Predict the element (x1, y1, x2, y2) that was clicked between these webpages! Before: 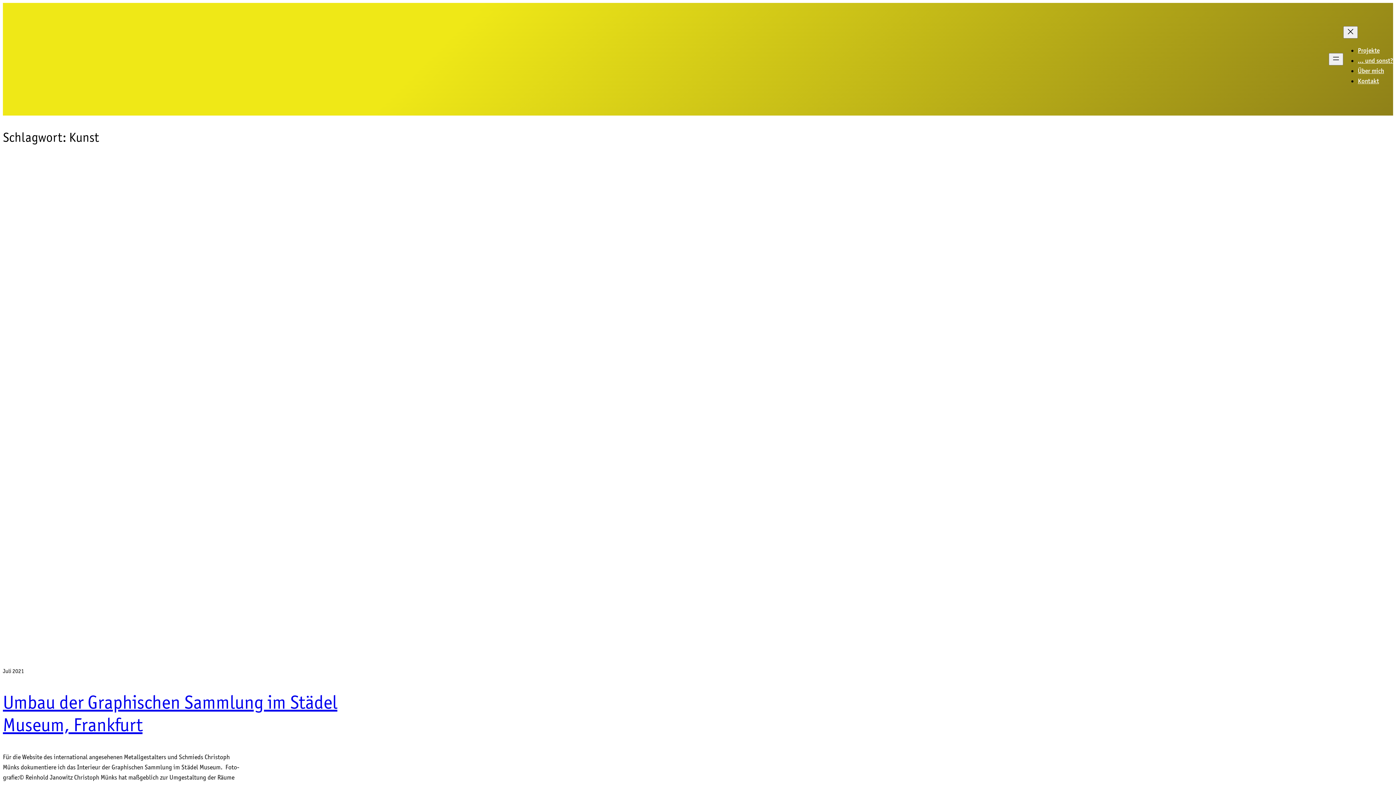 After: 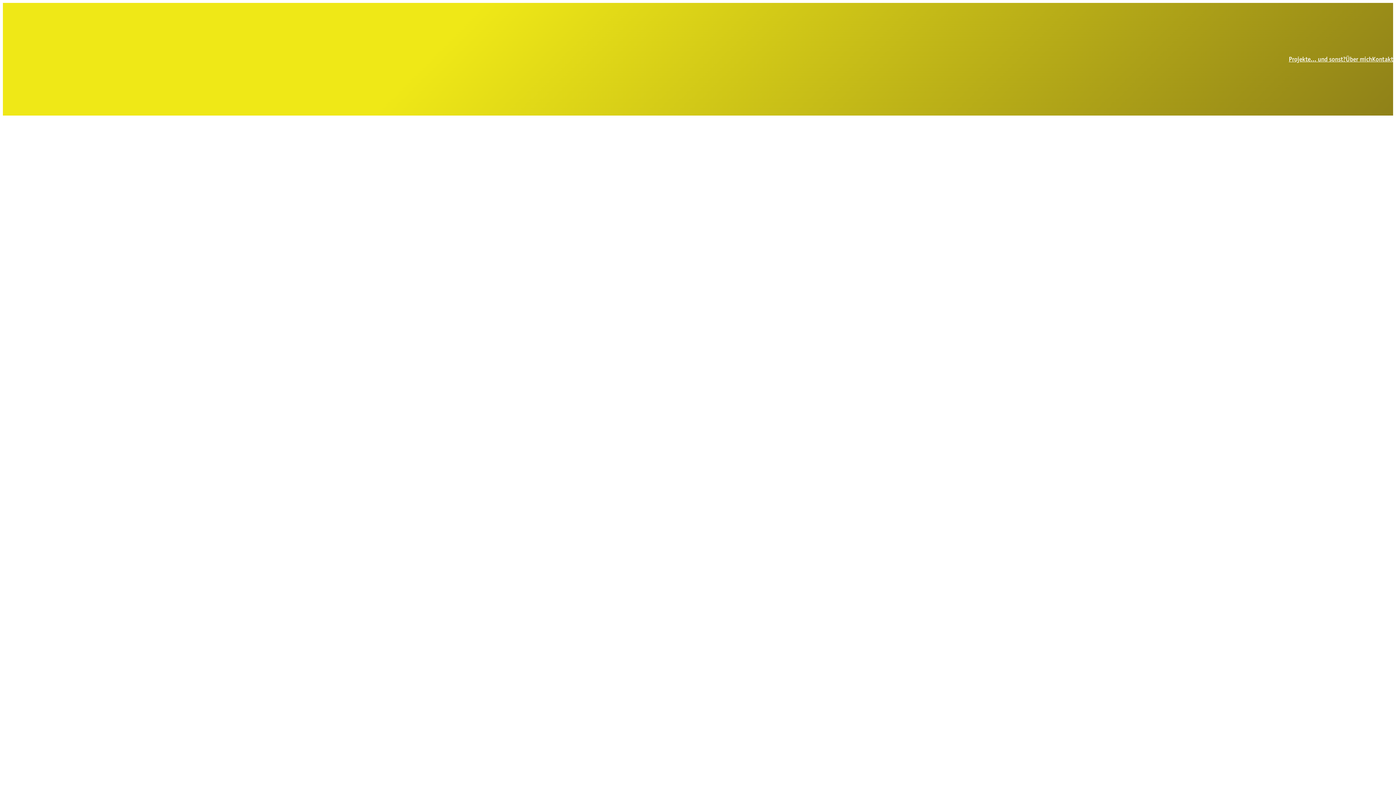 Action: label: Kontakt bbox: (1358, 76, 1379, 84)